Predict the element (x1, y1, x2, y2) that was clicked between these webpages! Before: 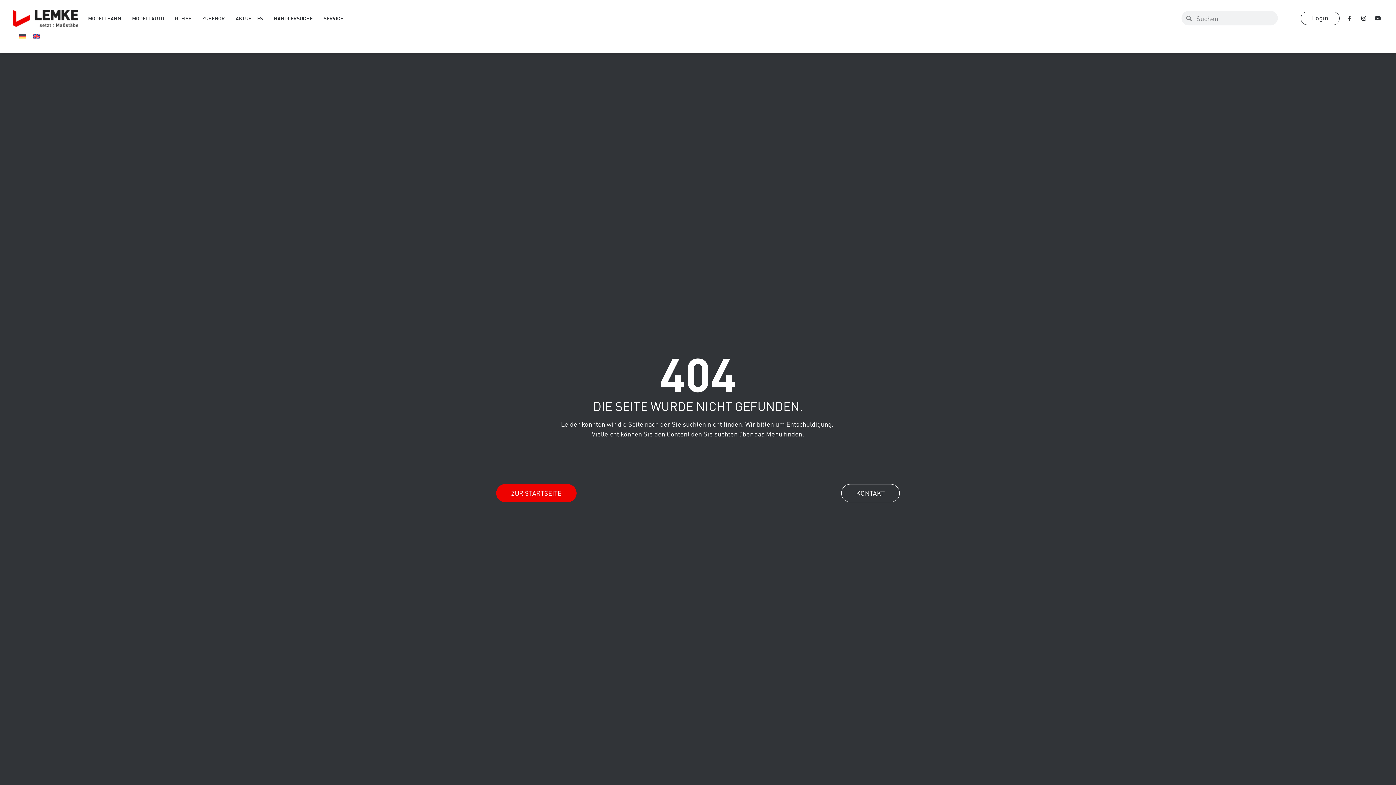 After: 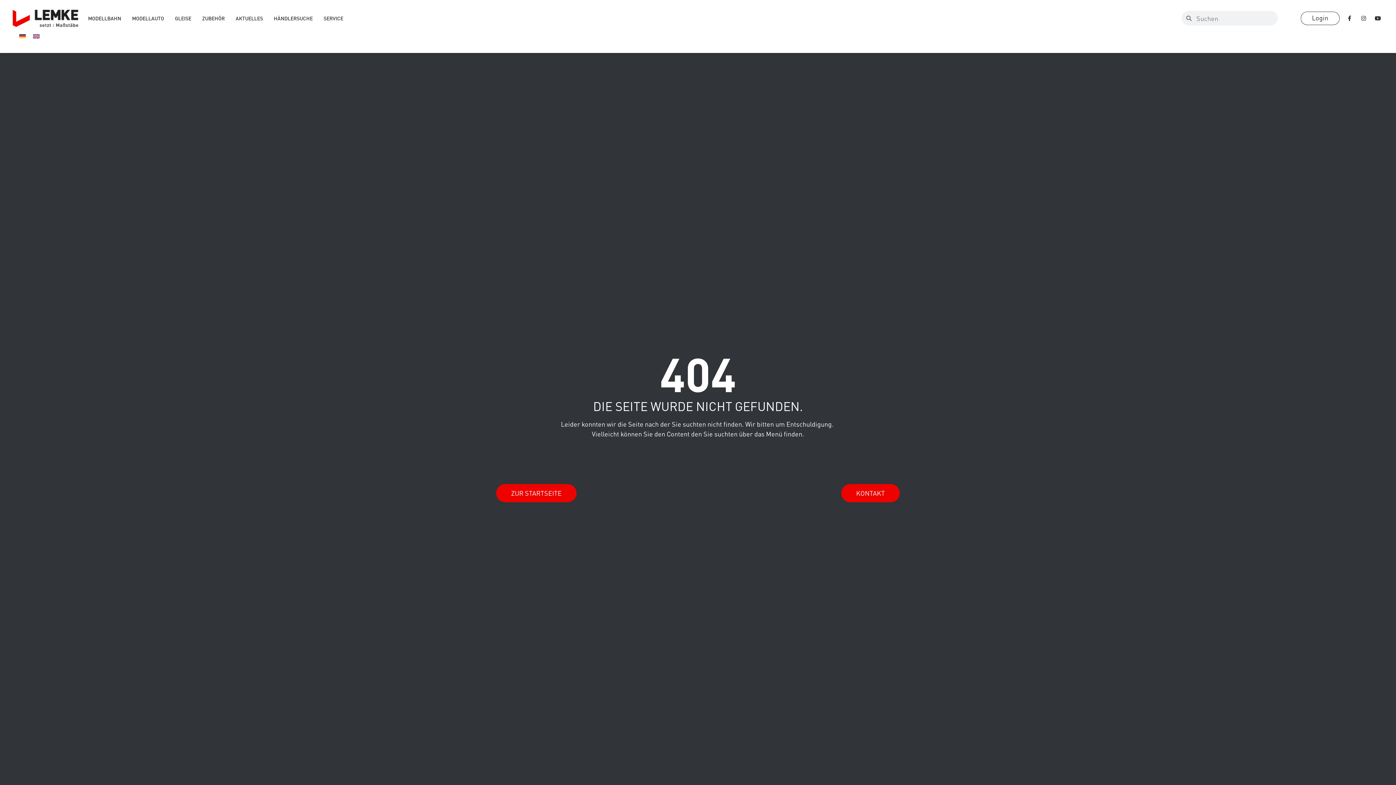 Action: label: KONTAKT bbox: (841, 484, 900, 502)